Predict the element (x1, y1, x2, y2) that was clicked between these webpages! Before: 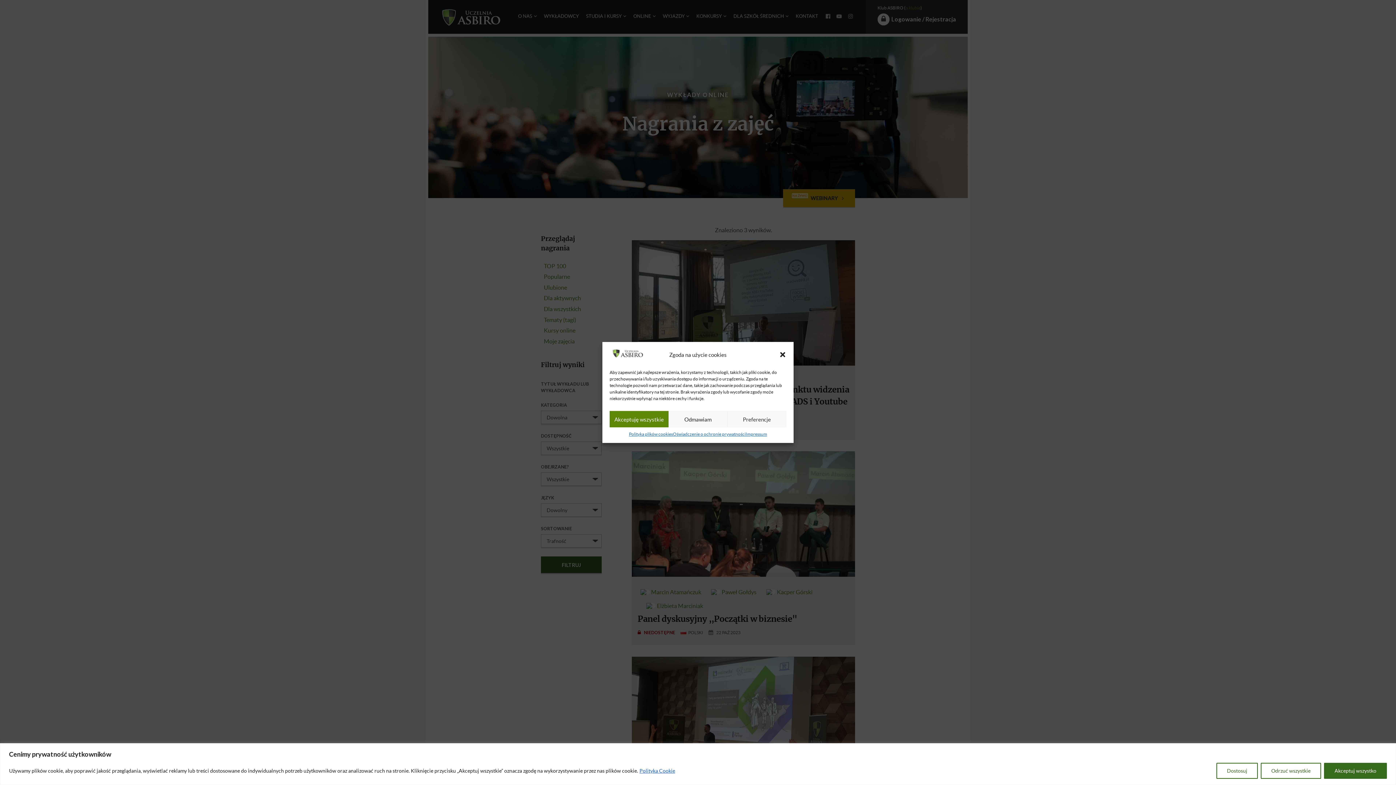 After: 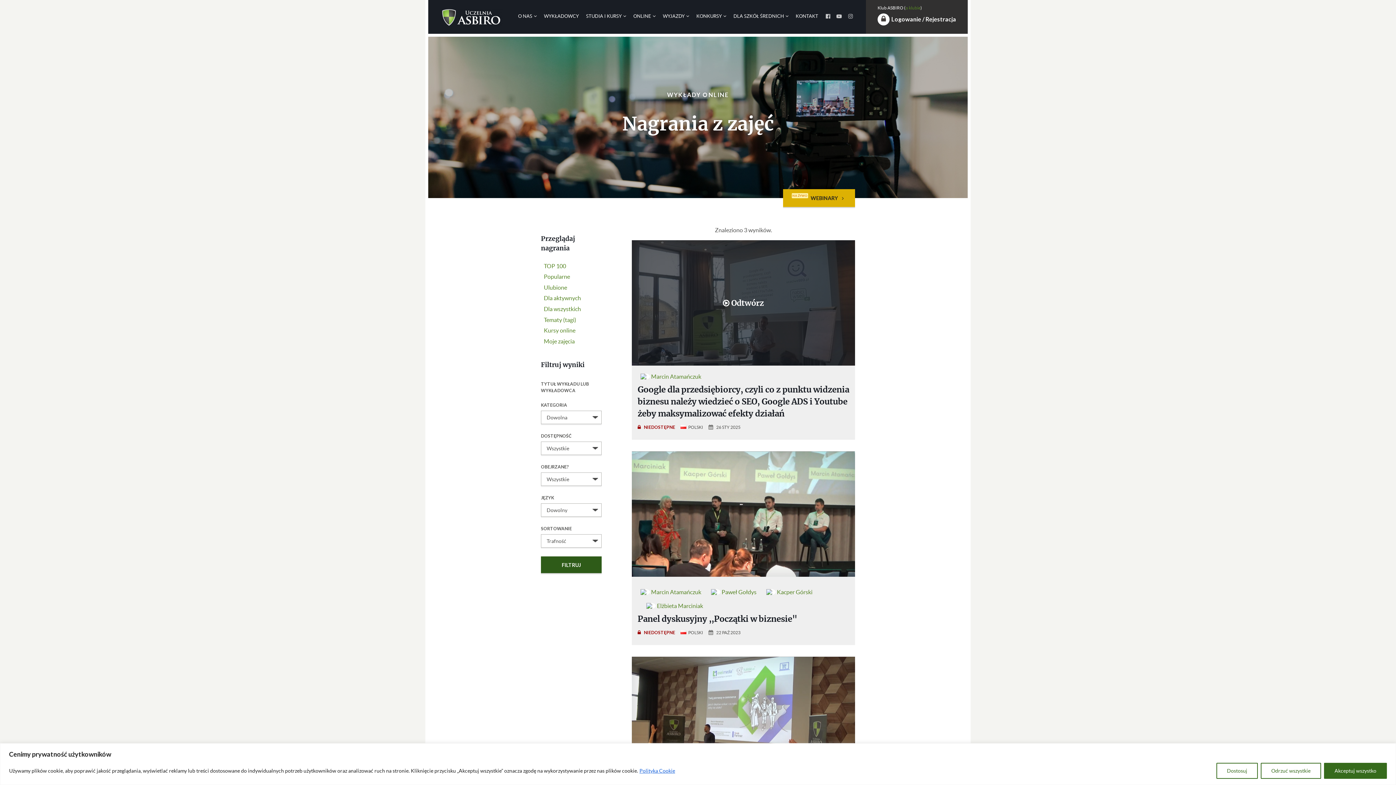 Action: bbox: (779, 351, 786, 358) label: zamknij-dialog